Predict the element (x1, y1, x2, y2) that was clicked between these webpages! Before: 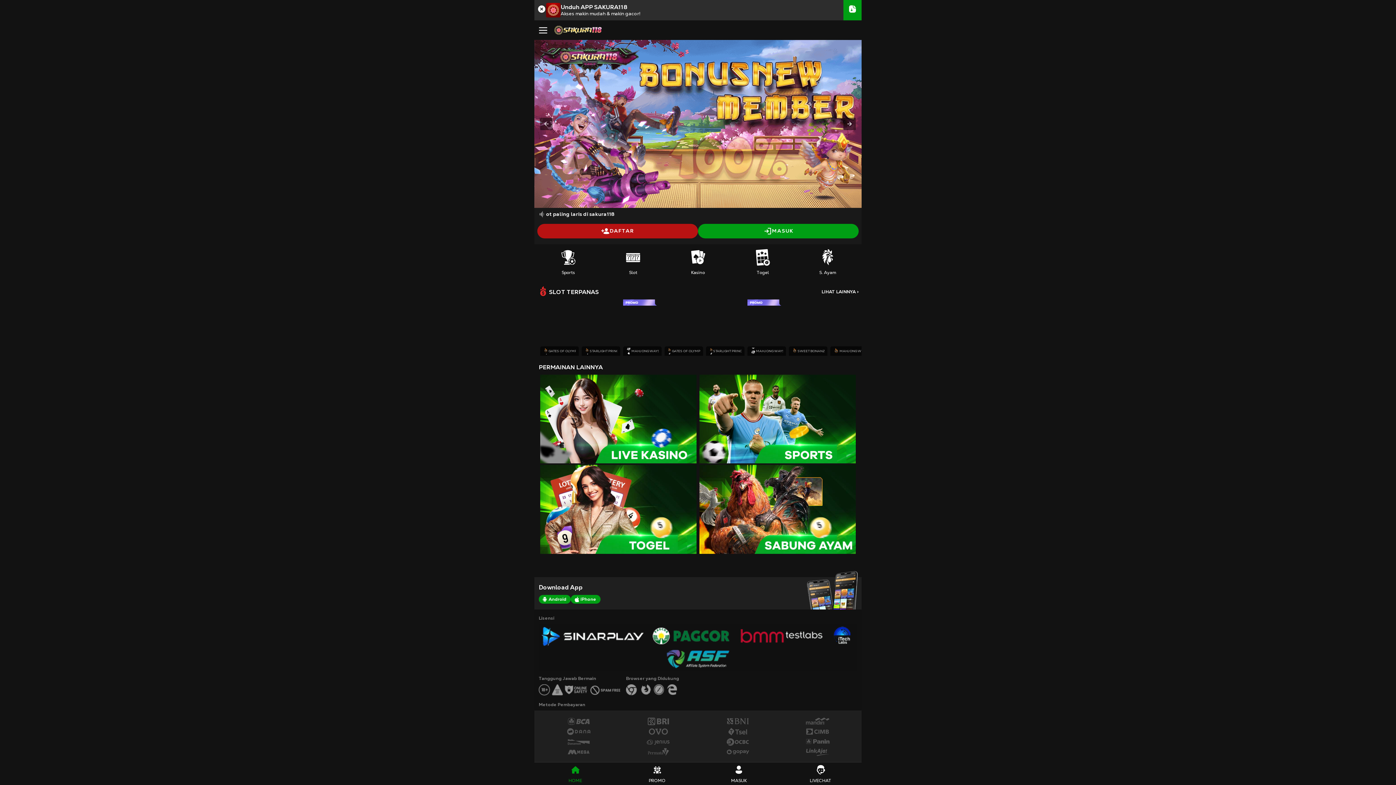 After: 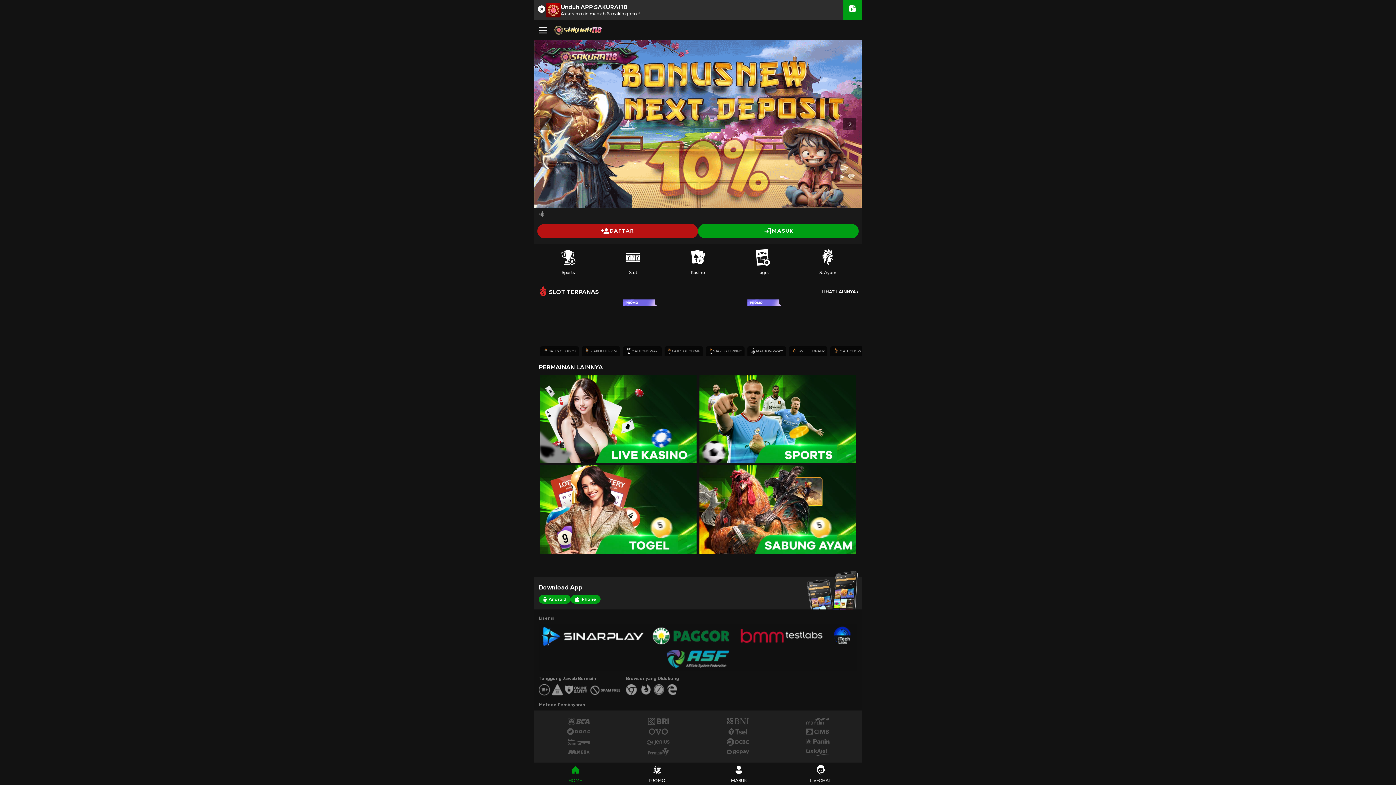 Action: bbox: (570, 595, 600, 604) label: iPhone